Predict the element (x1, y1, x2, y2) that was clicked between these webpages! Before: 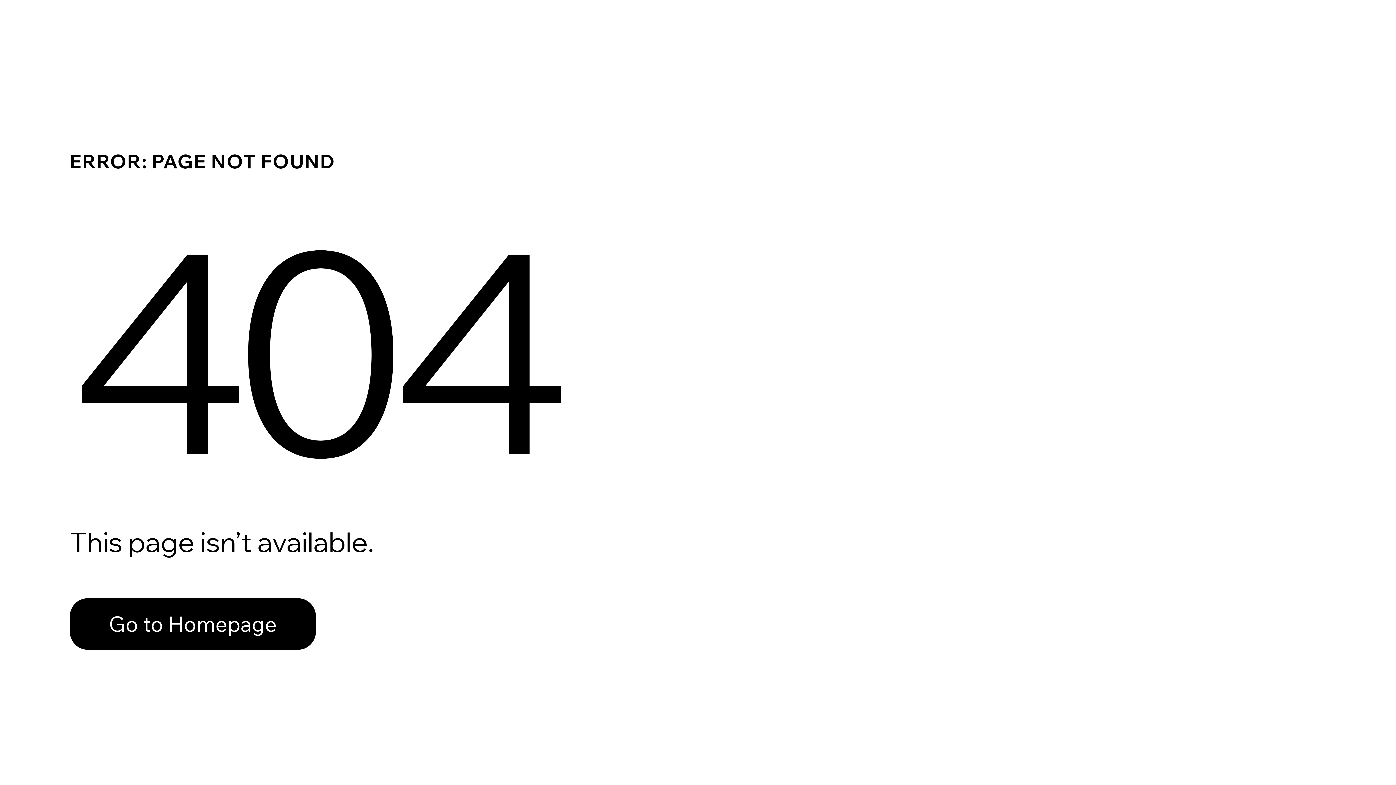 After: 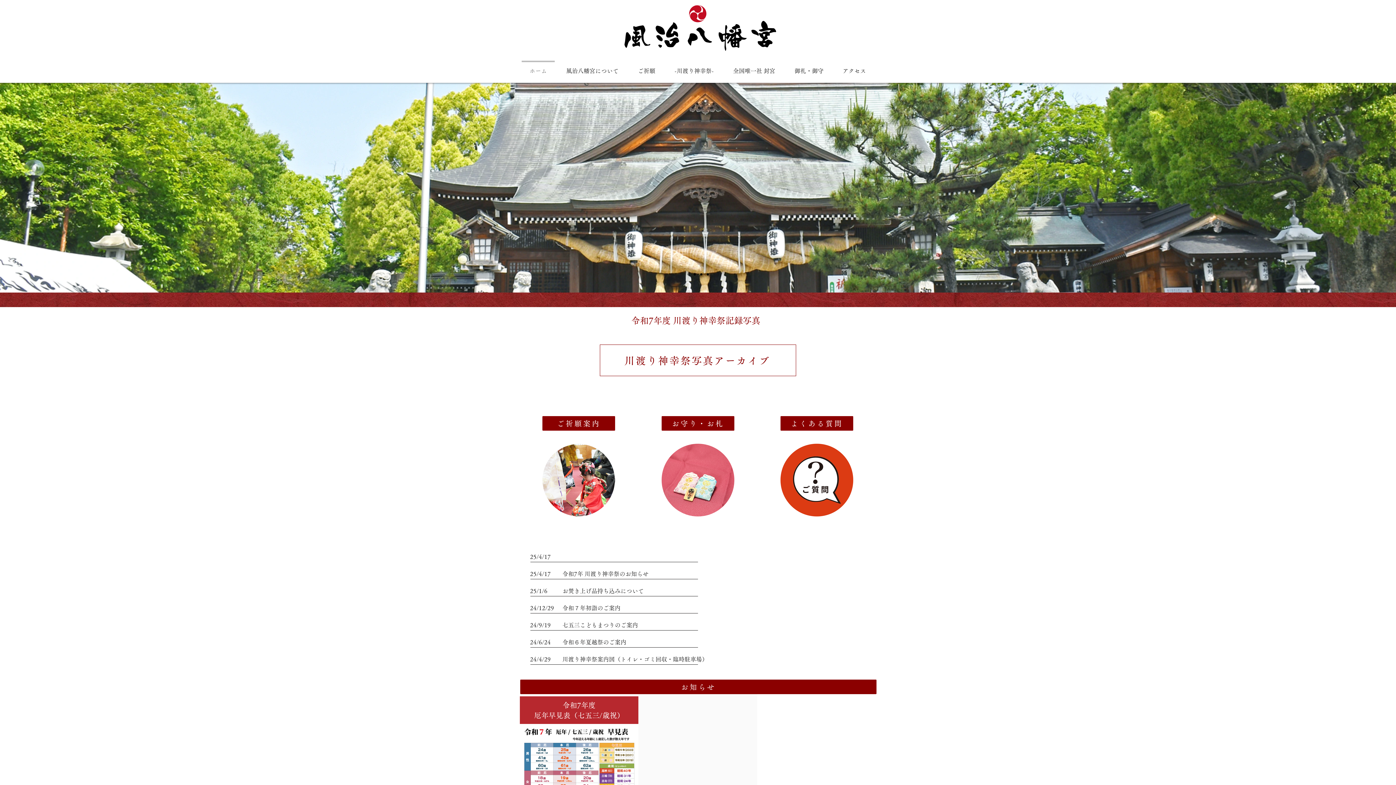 Action: bbox: (69, 582, 768, 659) label: Go to Homepage